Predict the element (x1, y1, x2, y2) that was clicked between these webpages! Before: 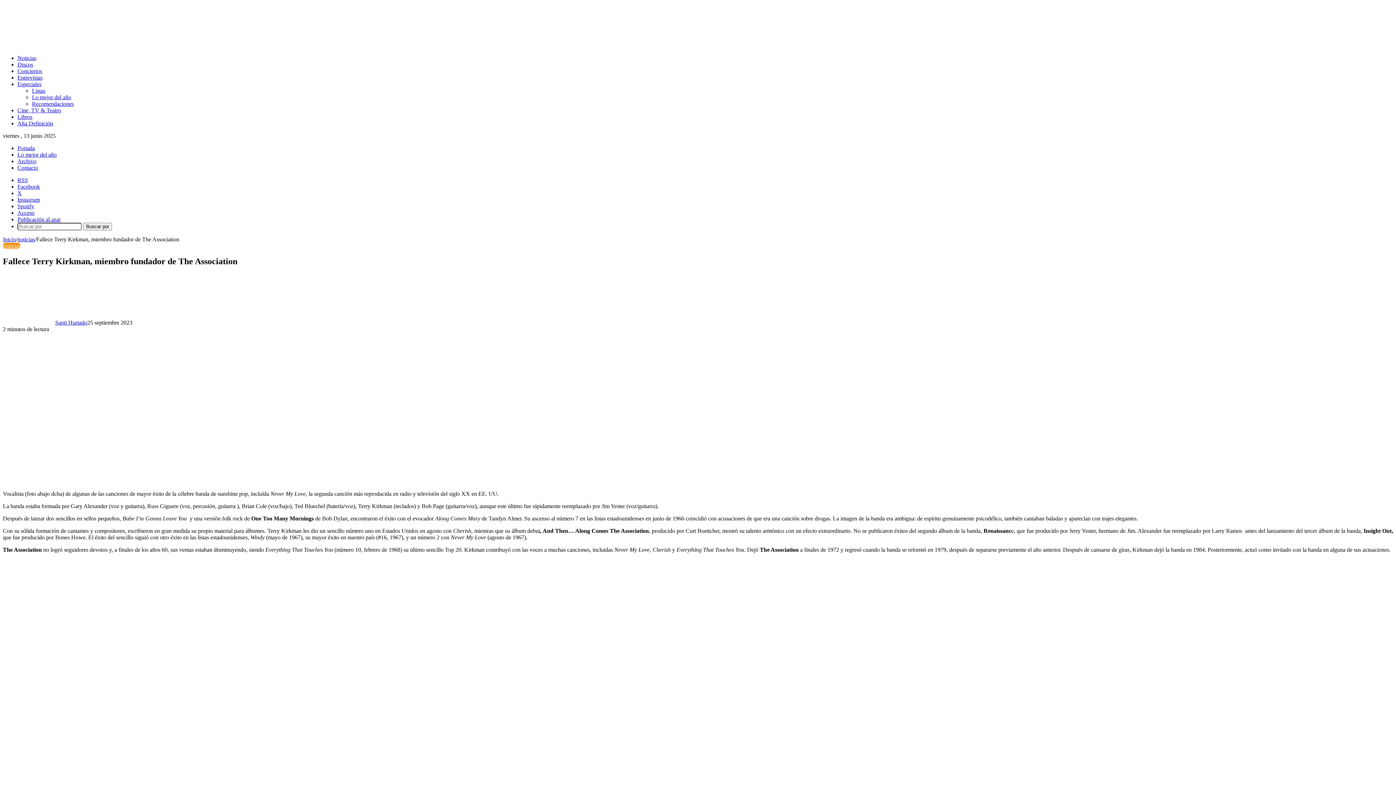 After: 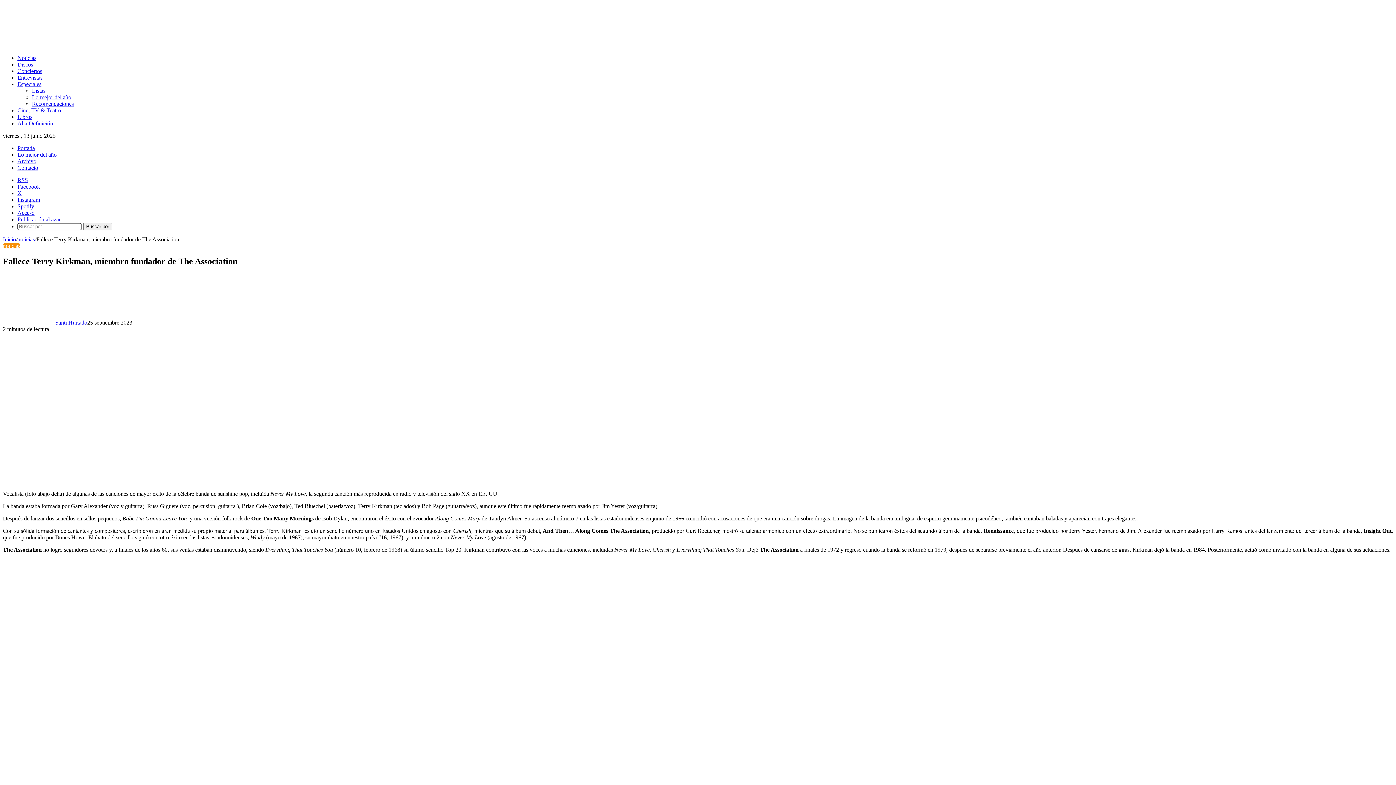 Action: label: RSS bbox: (17, 177, 28, 183)